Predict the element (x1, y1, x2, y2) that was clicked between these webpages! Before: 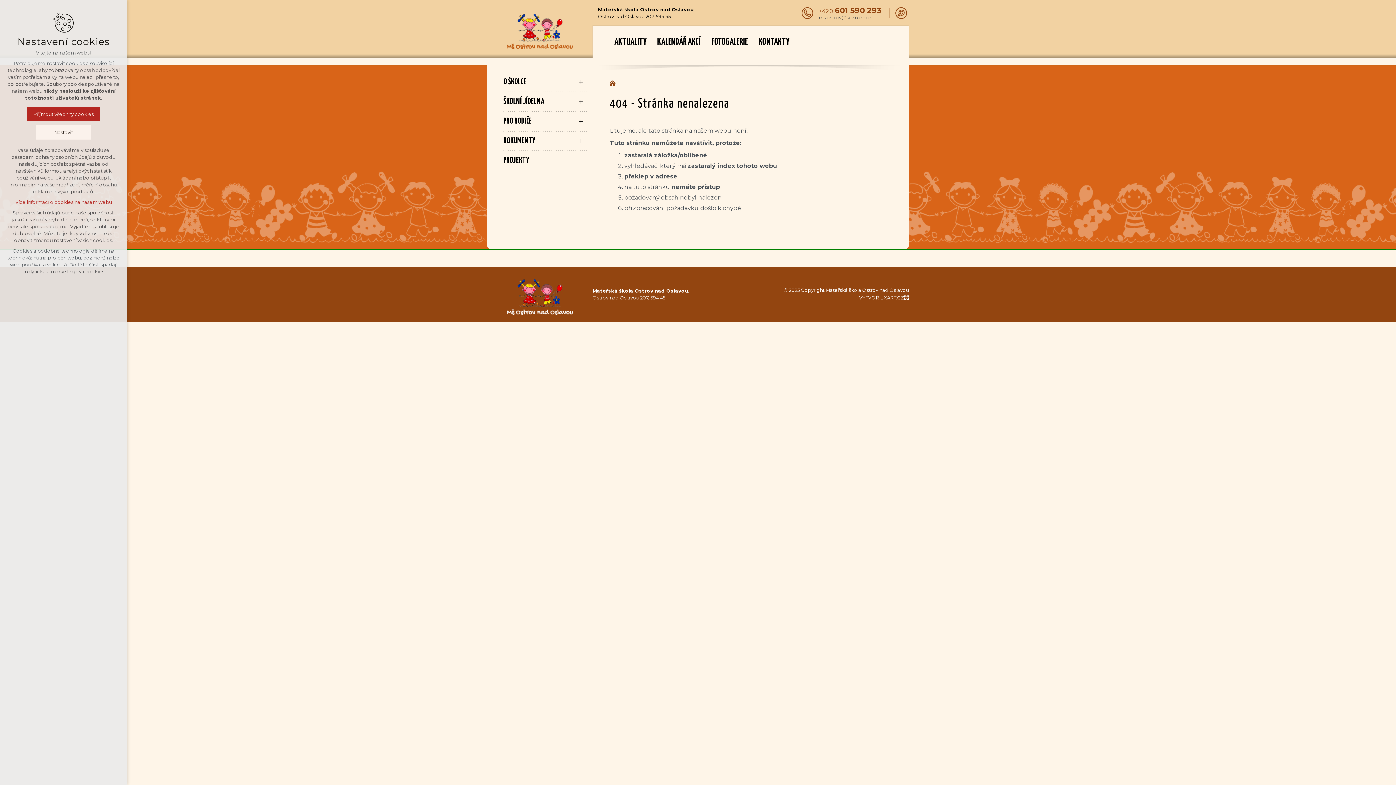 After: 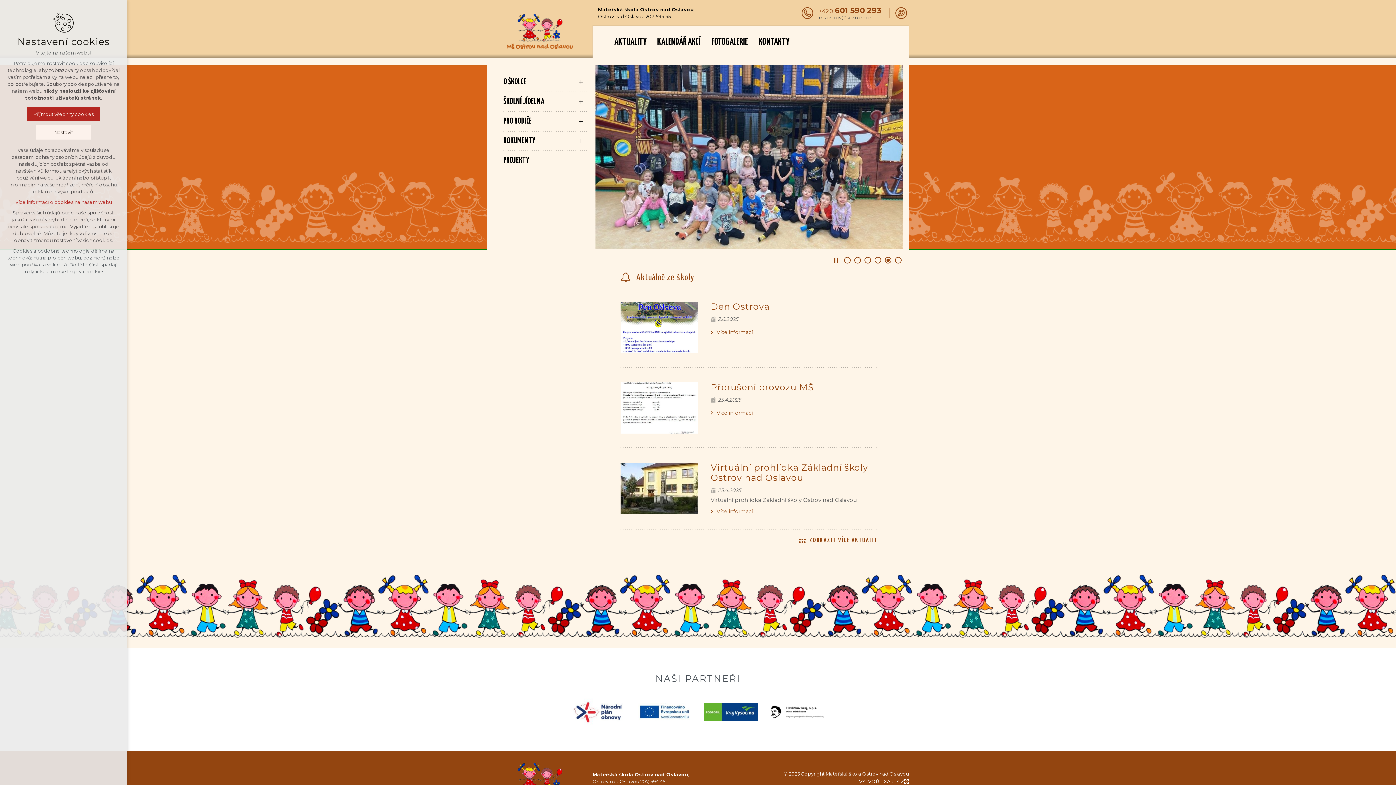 Action: bbox: (506, 8, 573, 49)